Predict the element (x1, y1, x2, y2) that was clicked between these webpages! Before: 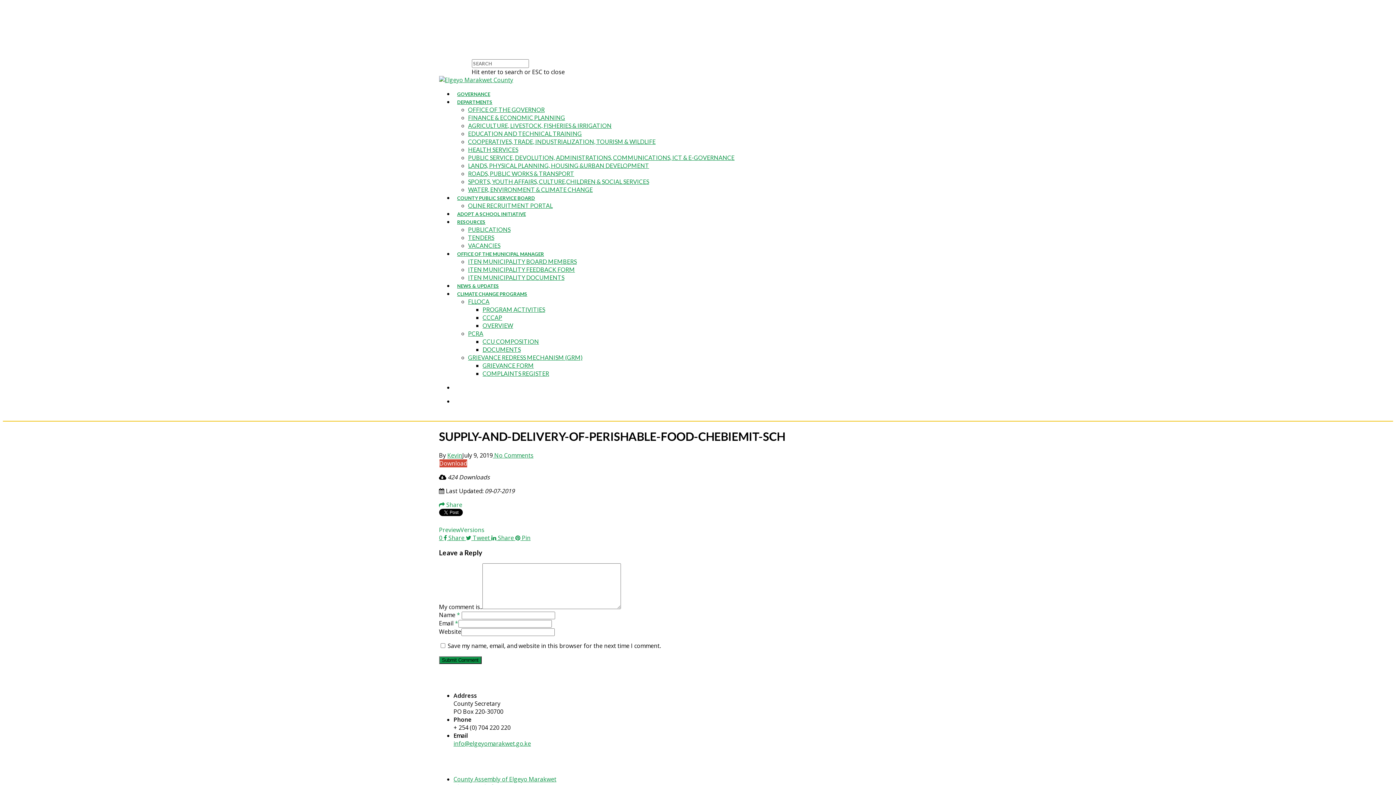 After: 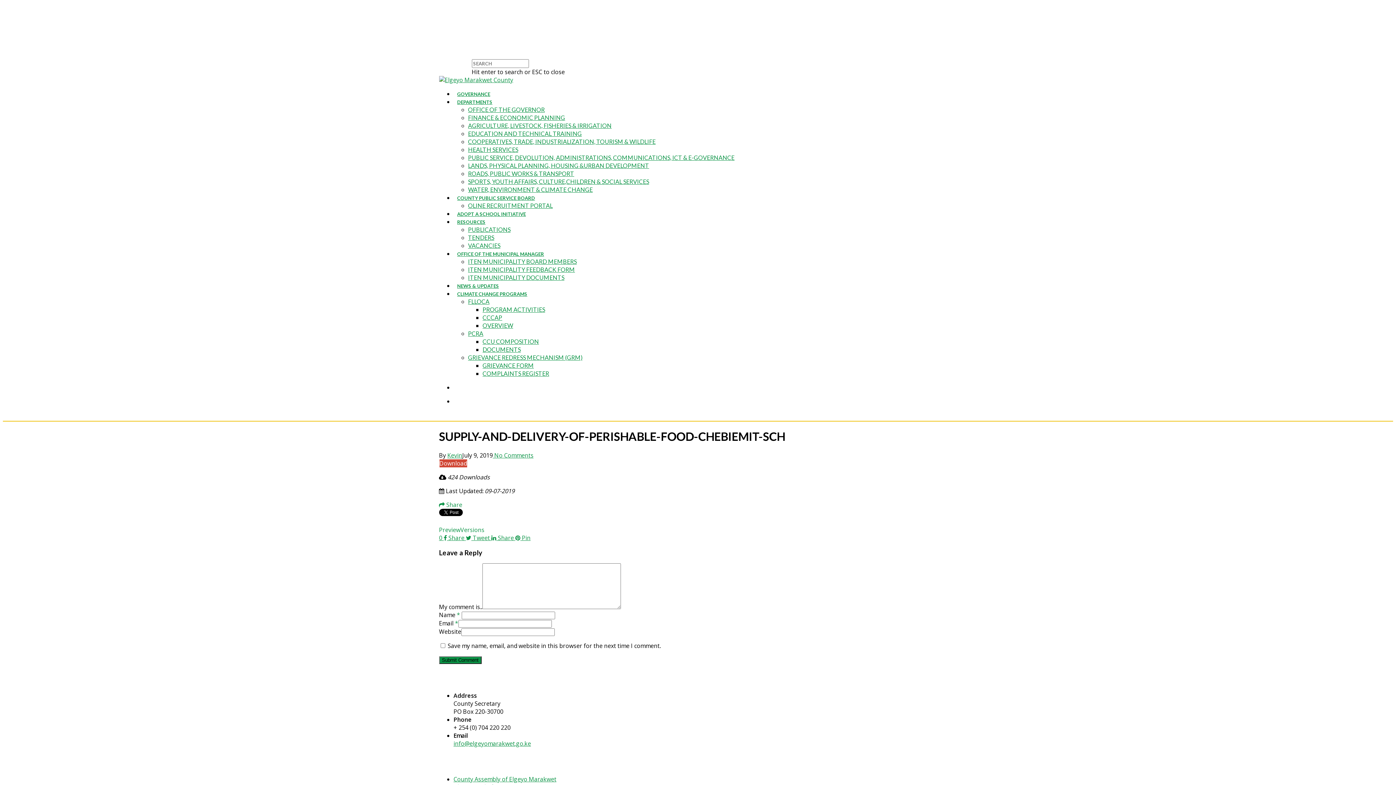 Action: label:  Pin bbox: (515, 534, 530, 542)